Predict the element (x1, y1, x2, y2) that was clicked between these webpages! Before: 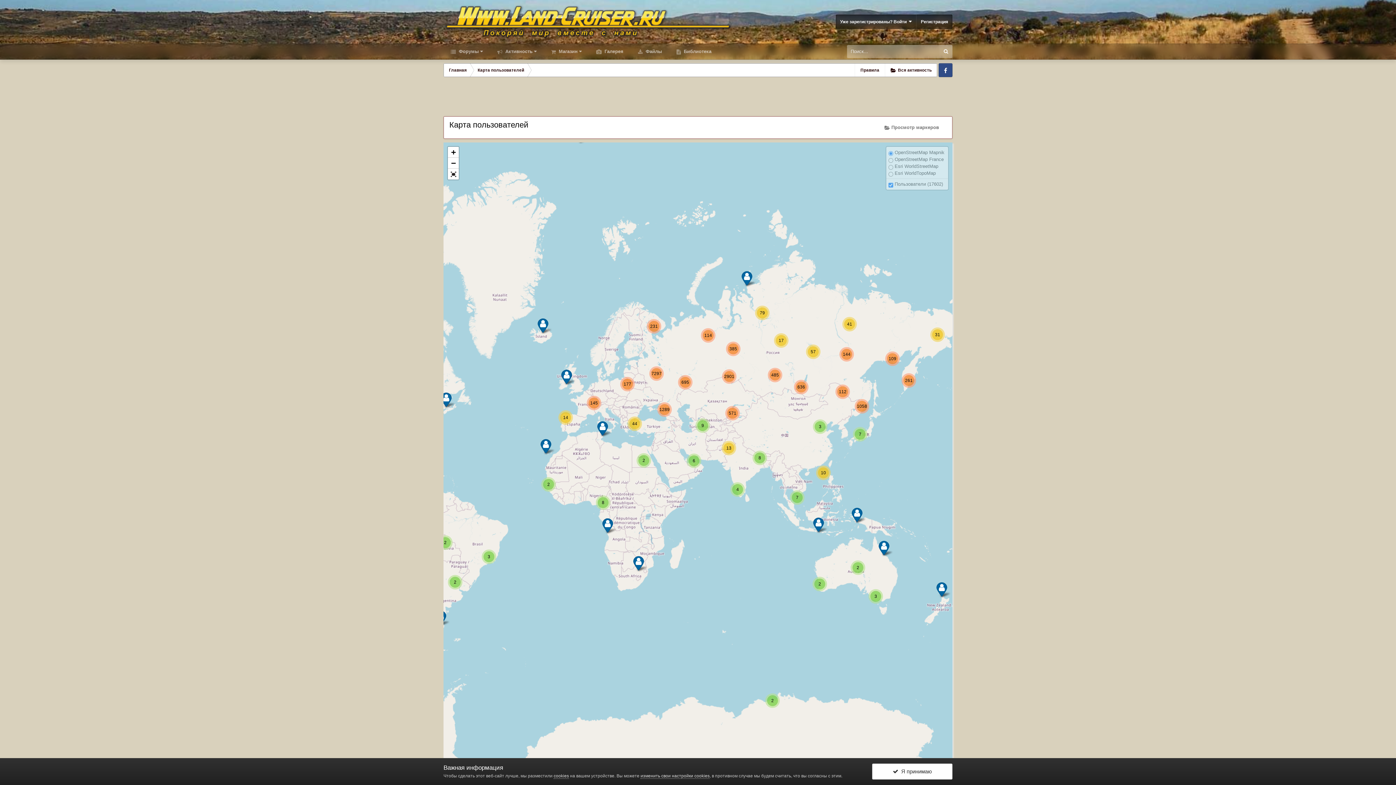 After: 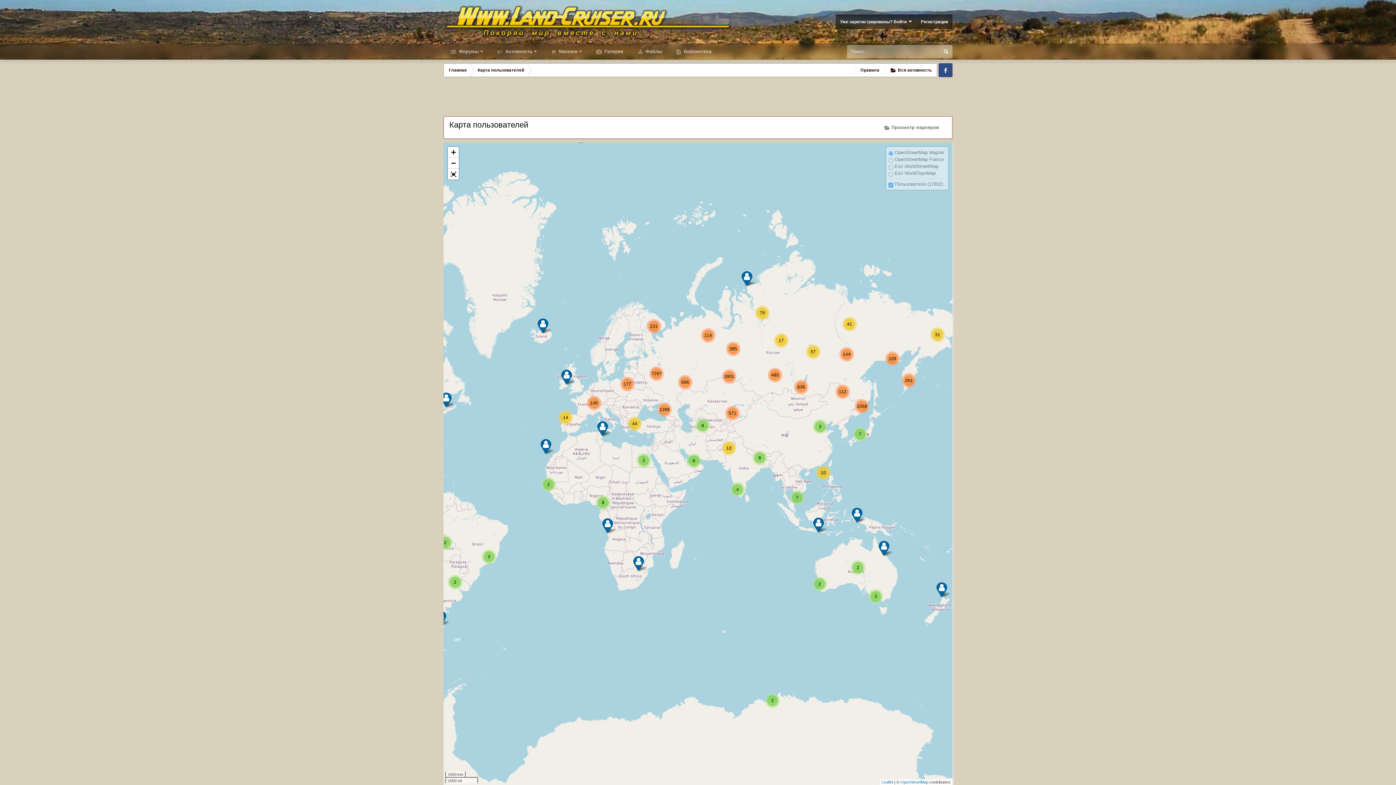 Action: bbox: (872, 764, 952, 780) label:   Я принимаю